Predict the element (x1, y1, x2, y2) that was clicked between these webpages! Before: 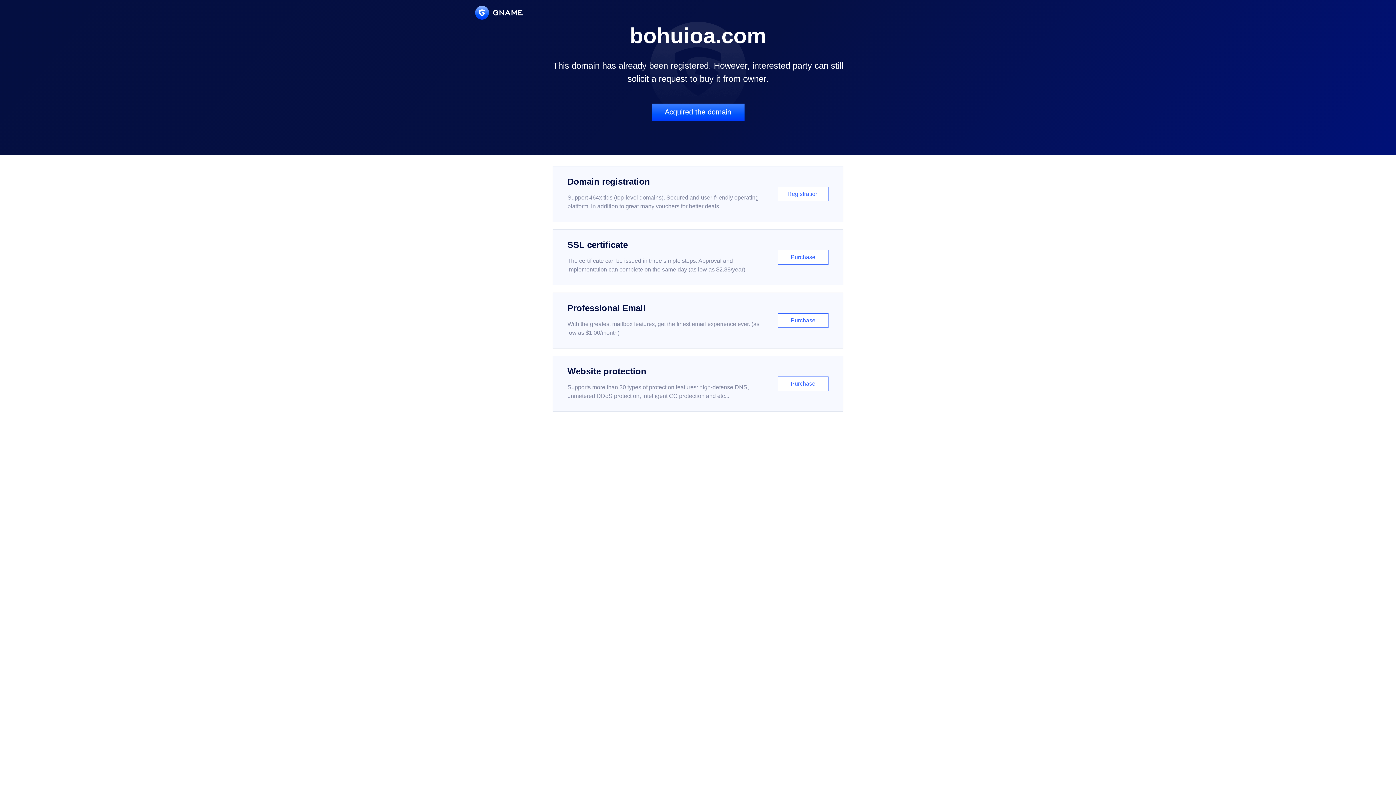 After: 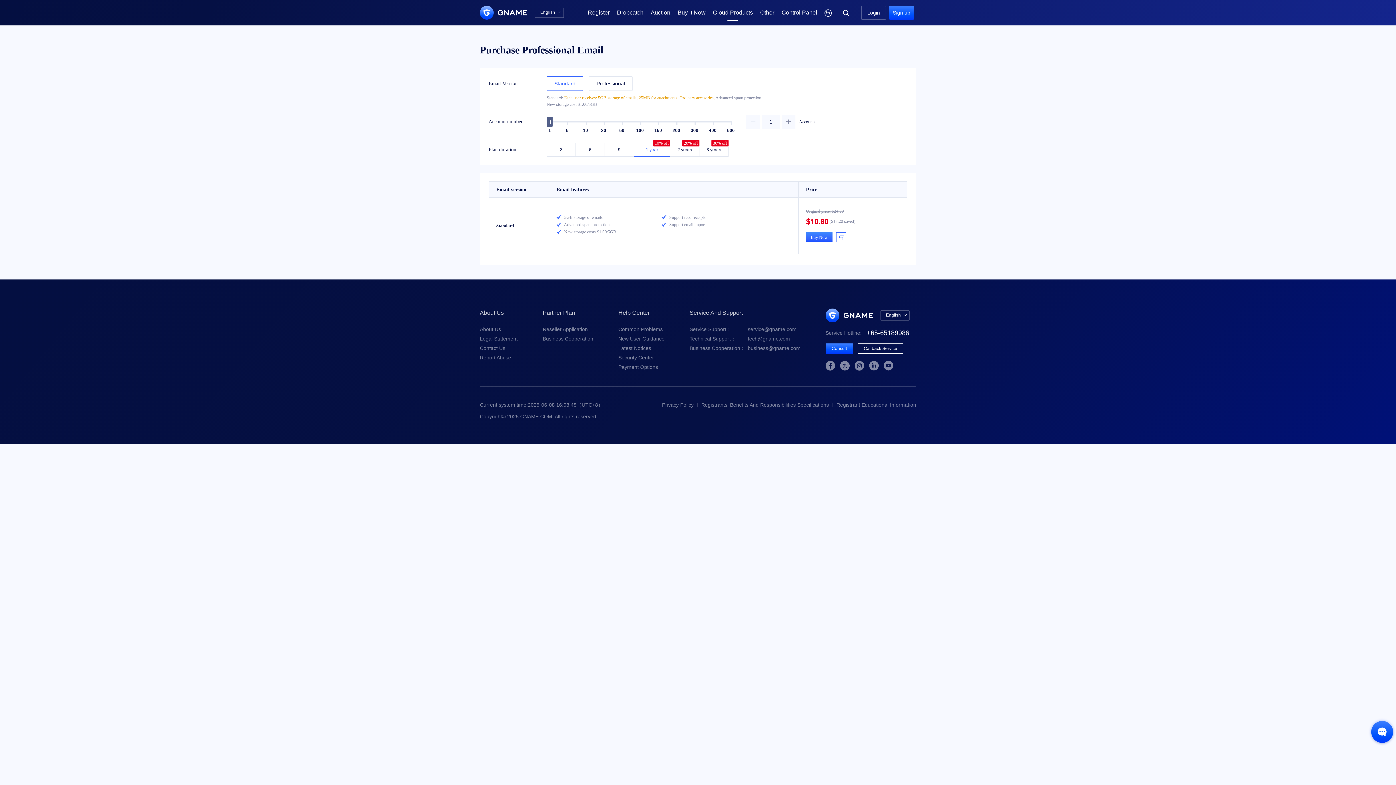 Action: label: Professional Email

With the greatest mailbox features, get the finest email experience ever. (as low as $1.00/month)

Purchase bbox: (552, 292, 843, 348)